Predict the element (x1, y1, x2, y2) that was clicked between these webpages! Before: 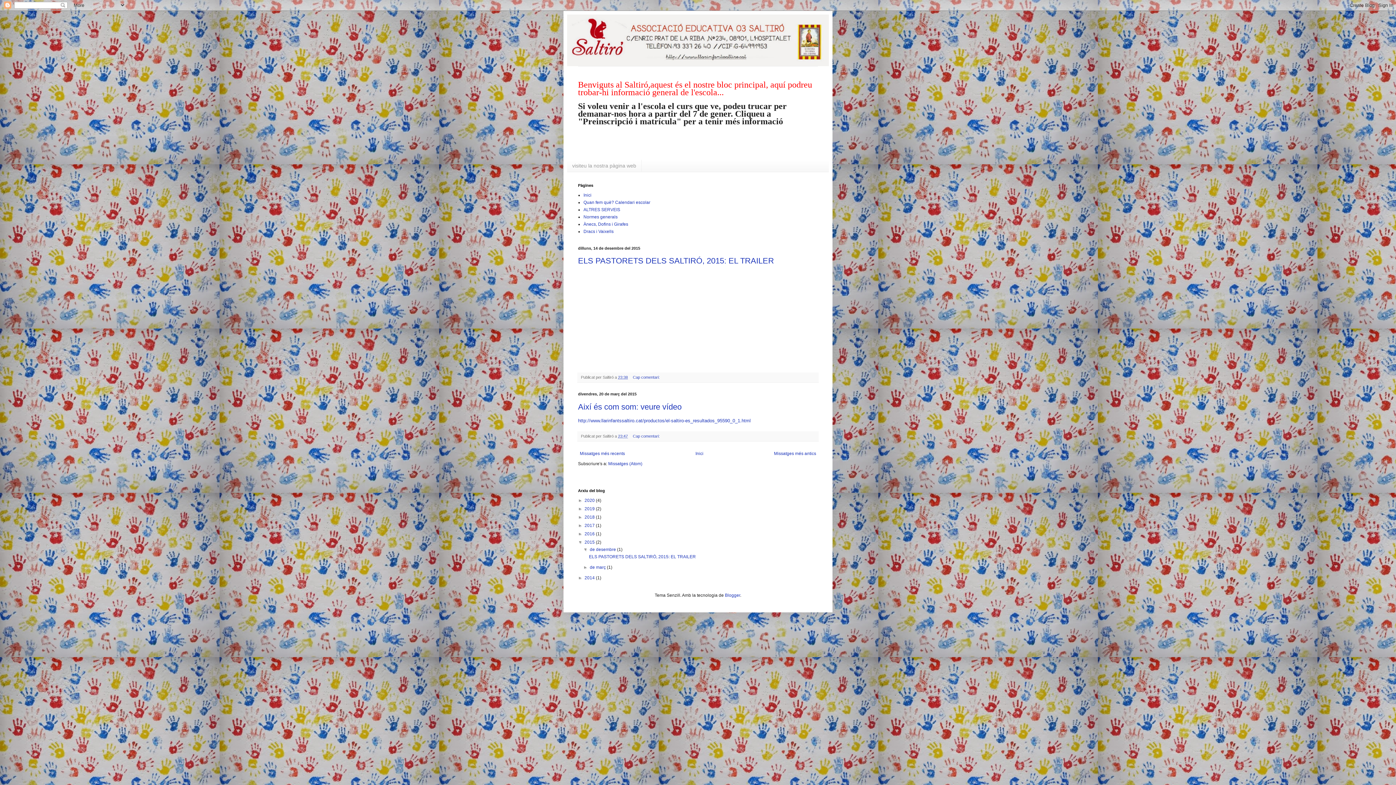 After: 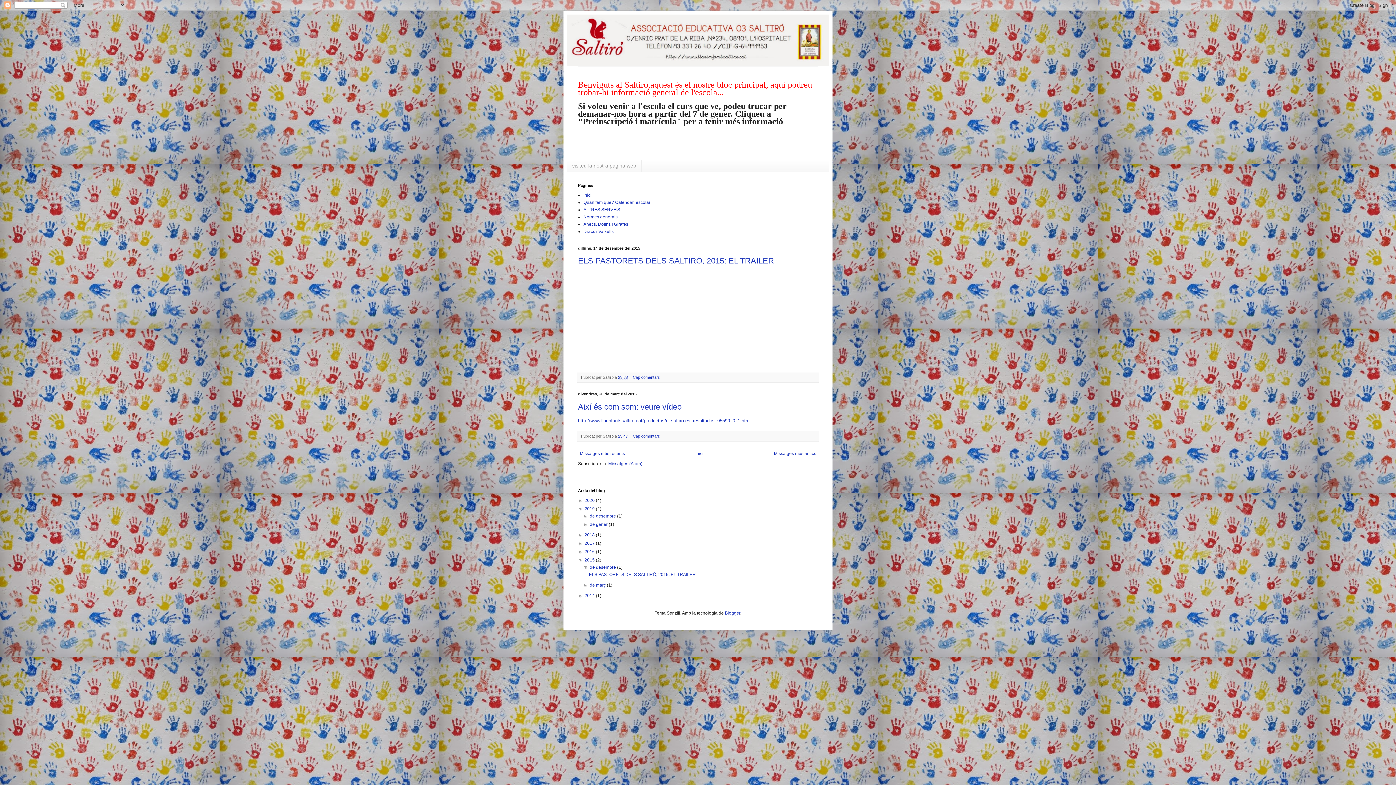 Action: bbox: (578, 506, 584, 511) label: ►  